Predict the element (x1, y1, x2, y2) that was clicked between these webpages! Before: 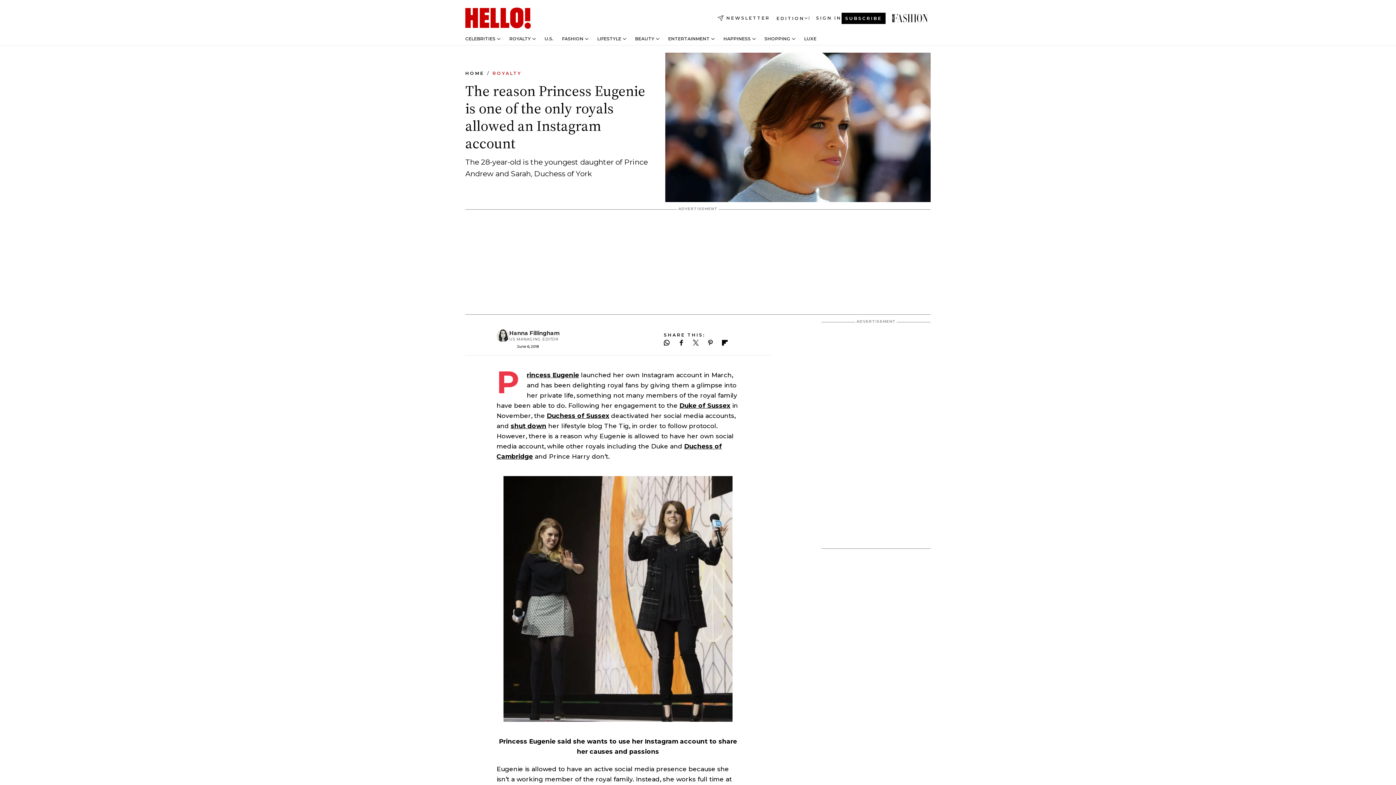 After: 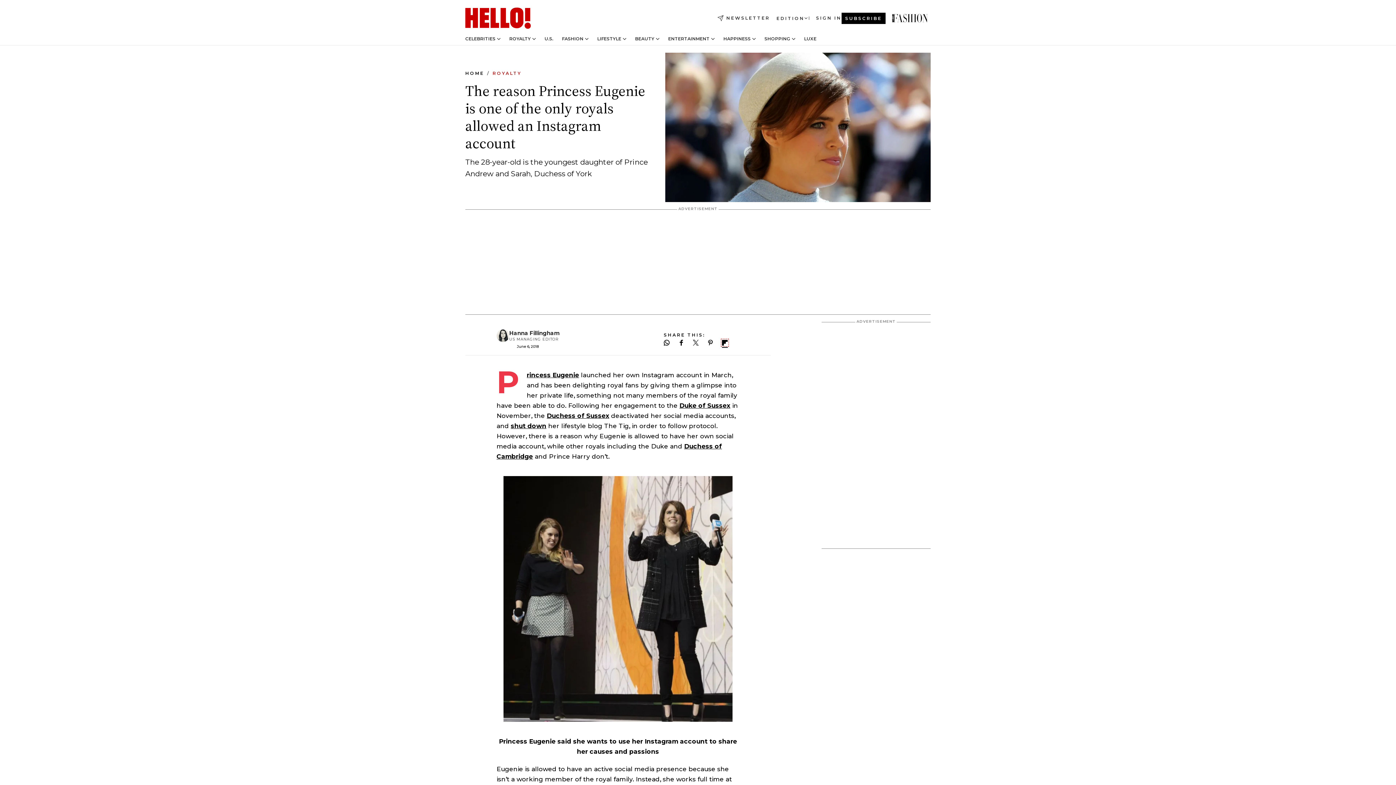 Action: bbox: (722, 340, 728, 345)